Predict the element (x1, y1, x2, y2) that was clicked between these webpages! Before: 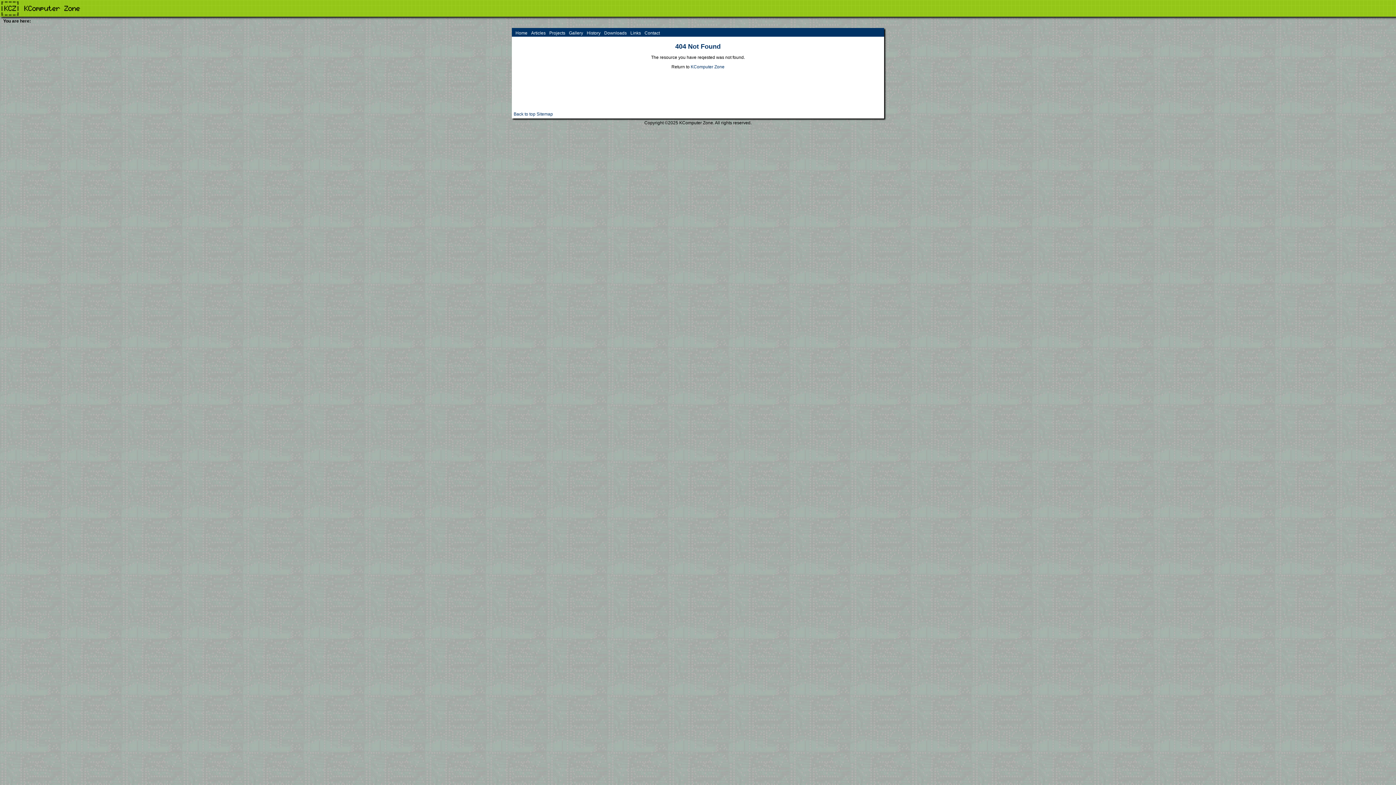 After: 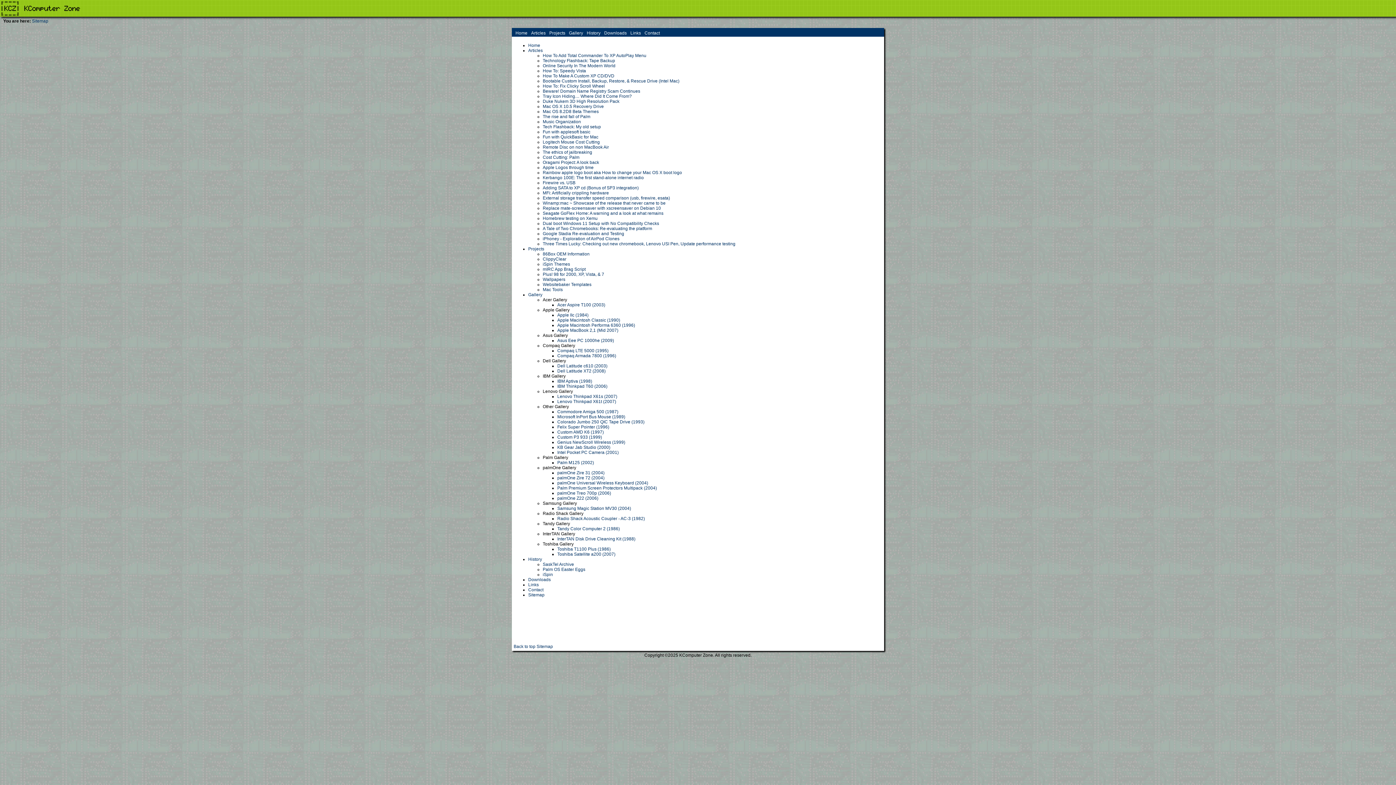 Action: label: Sitemap bbox: (536, 111, 553, 116)